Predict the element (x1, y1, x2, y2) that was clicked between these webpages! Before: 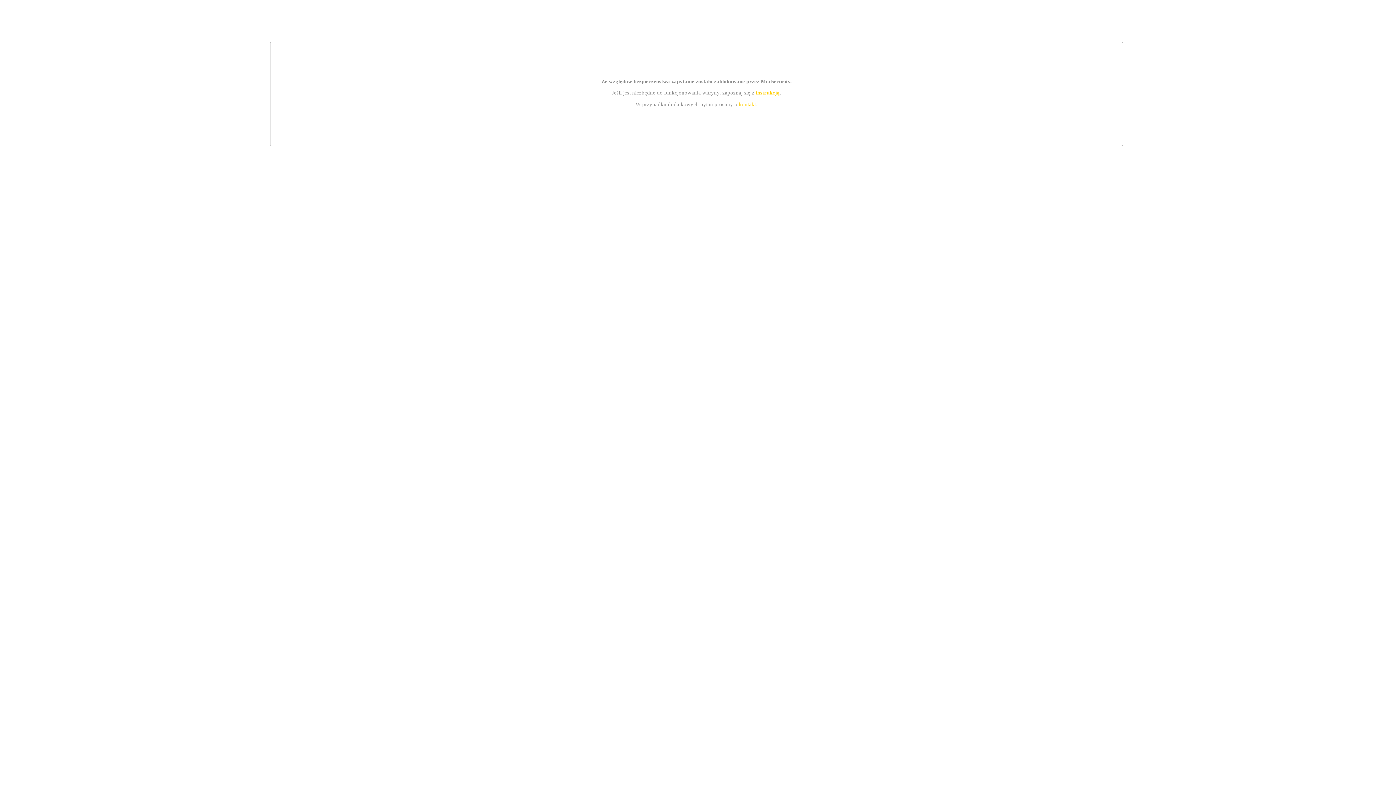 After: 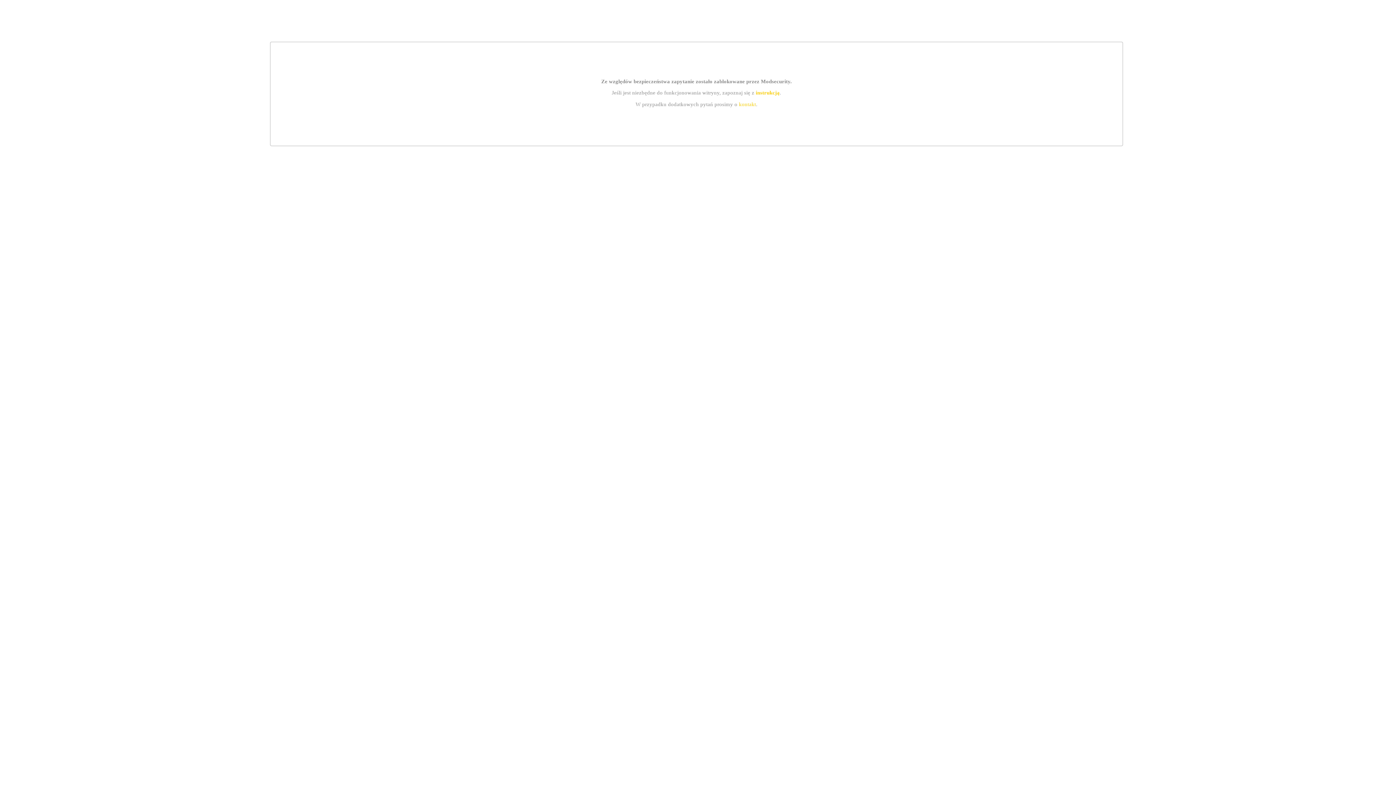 Action: bbox: (755, 89, 779, 95) label: instrukcją